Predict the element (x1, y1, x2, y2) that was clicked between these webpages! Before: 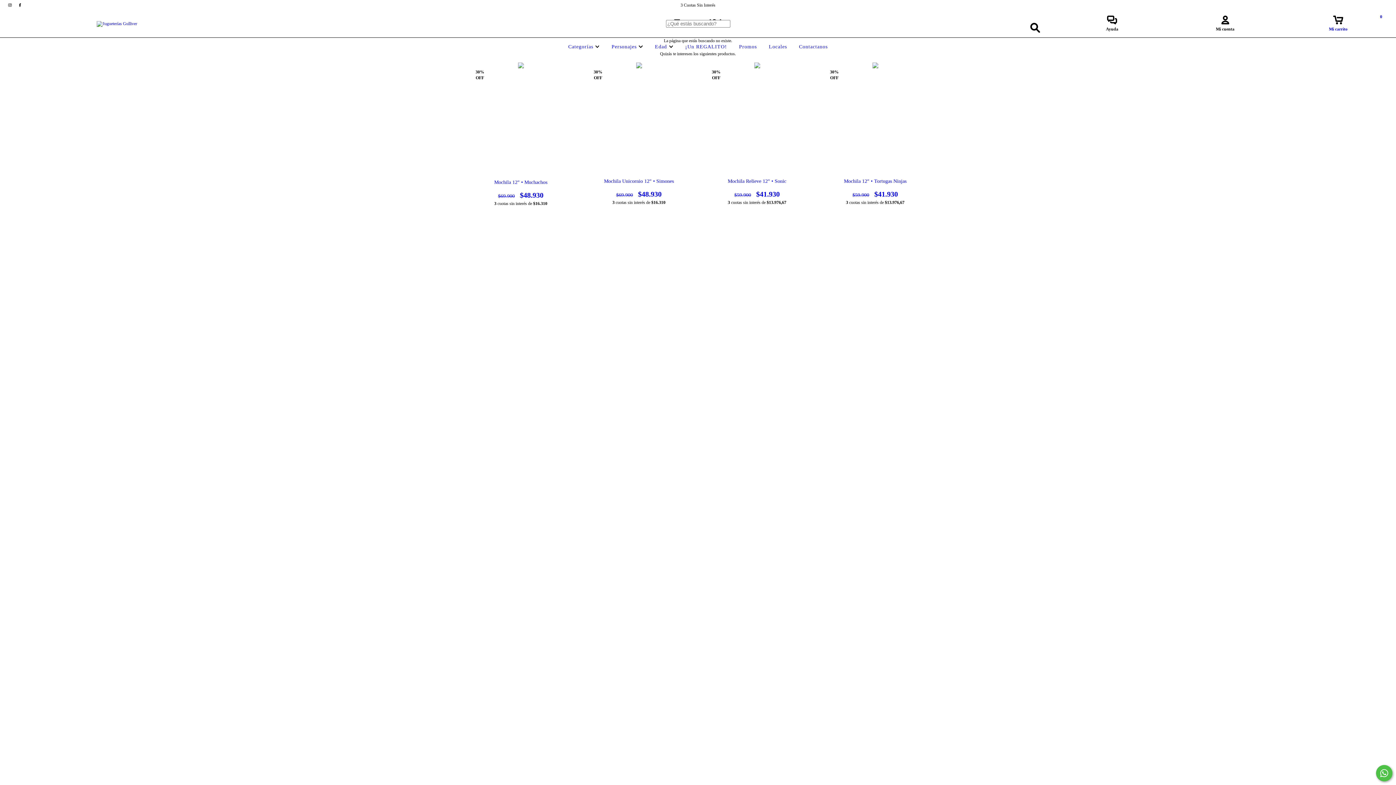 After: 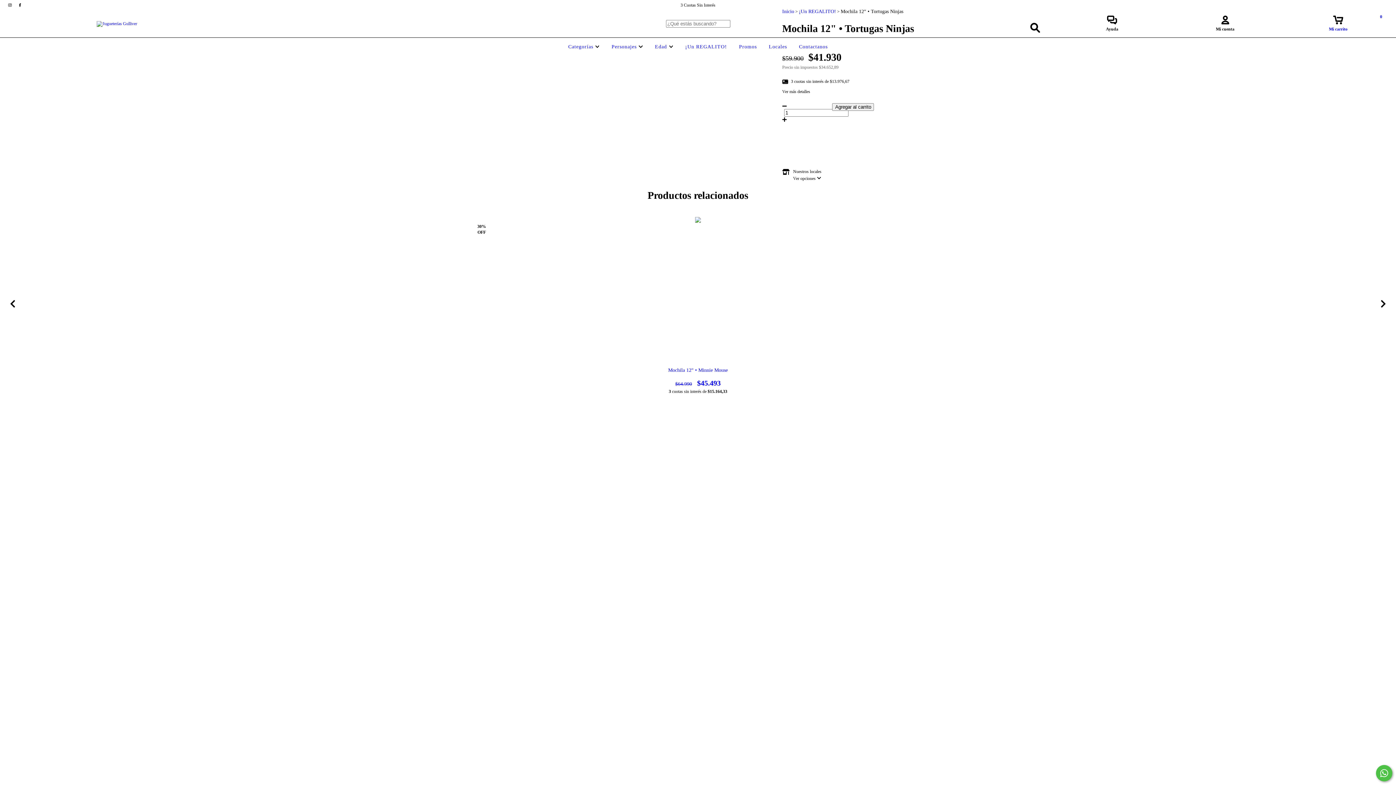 Action: bbox: (827, 178, 923, 198) label: Mochila 12" • Tortugas Ninjas